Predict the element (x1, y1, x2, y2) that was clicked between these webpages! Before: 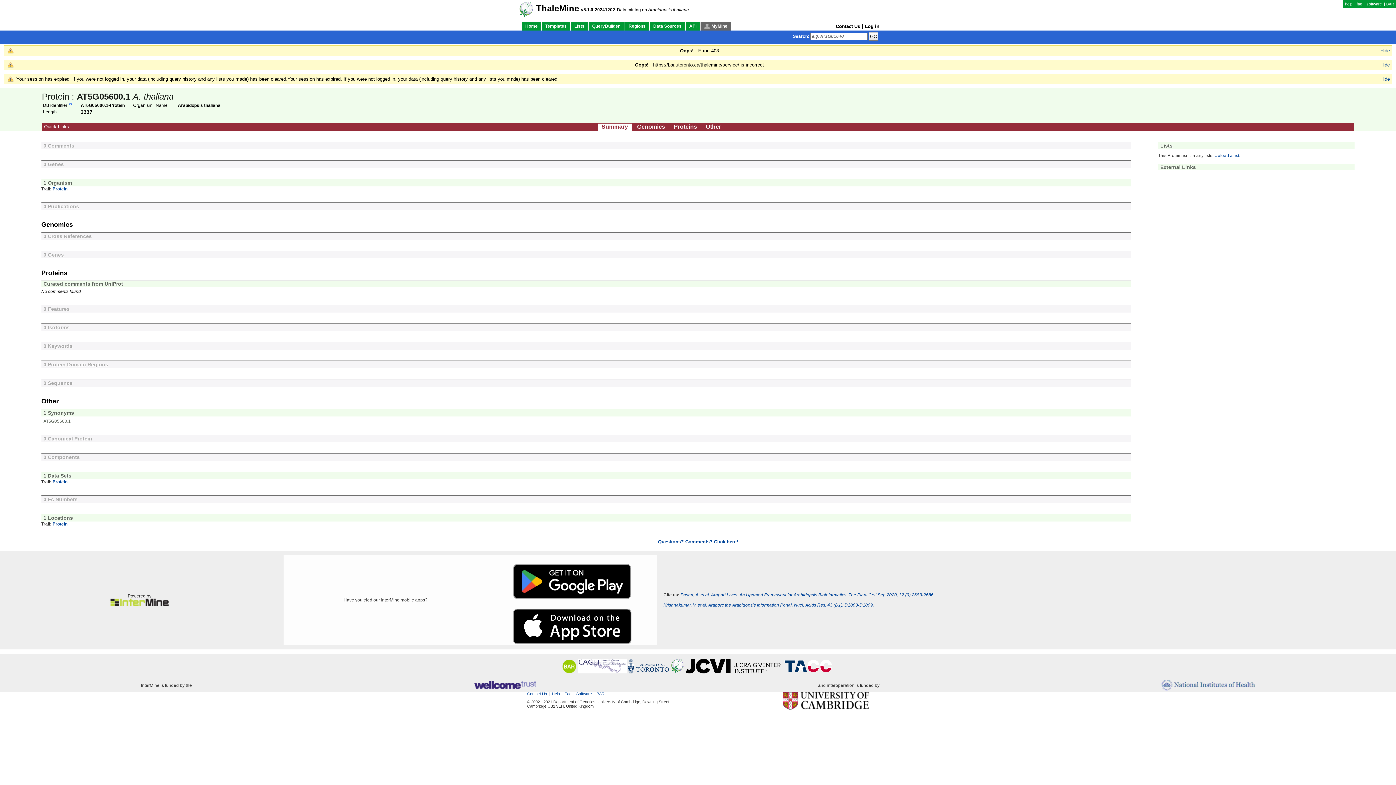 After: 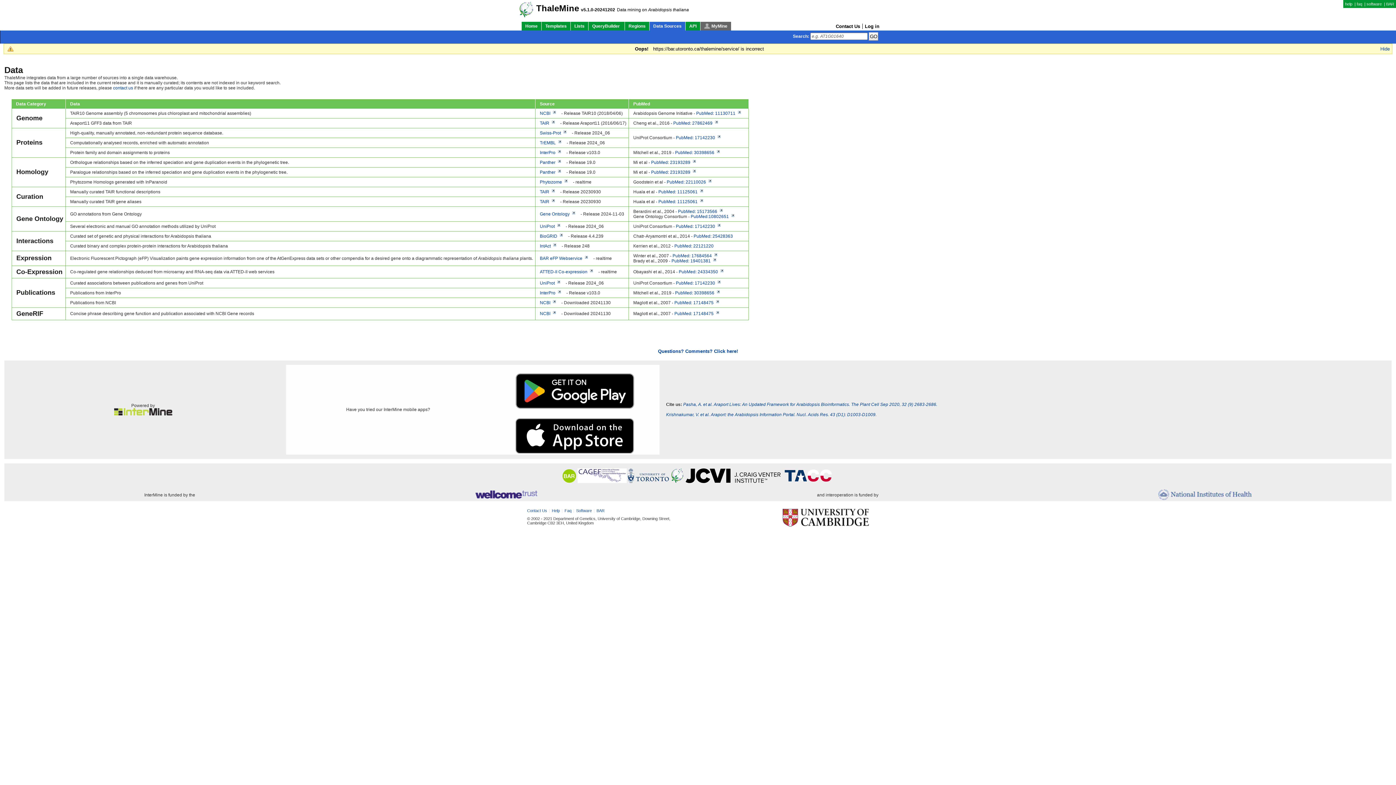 Action: bbox: (649, 21, 685, 30) label: Data Sources